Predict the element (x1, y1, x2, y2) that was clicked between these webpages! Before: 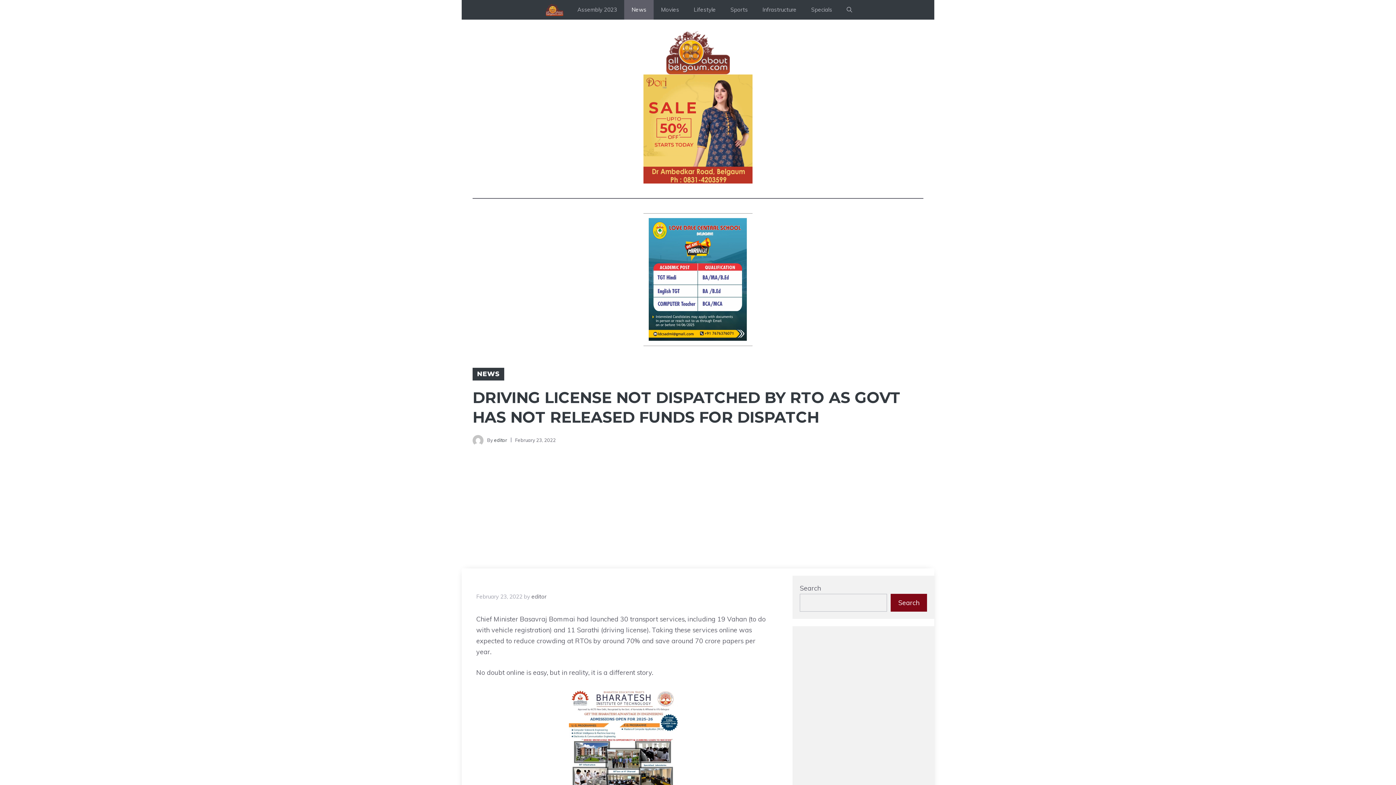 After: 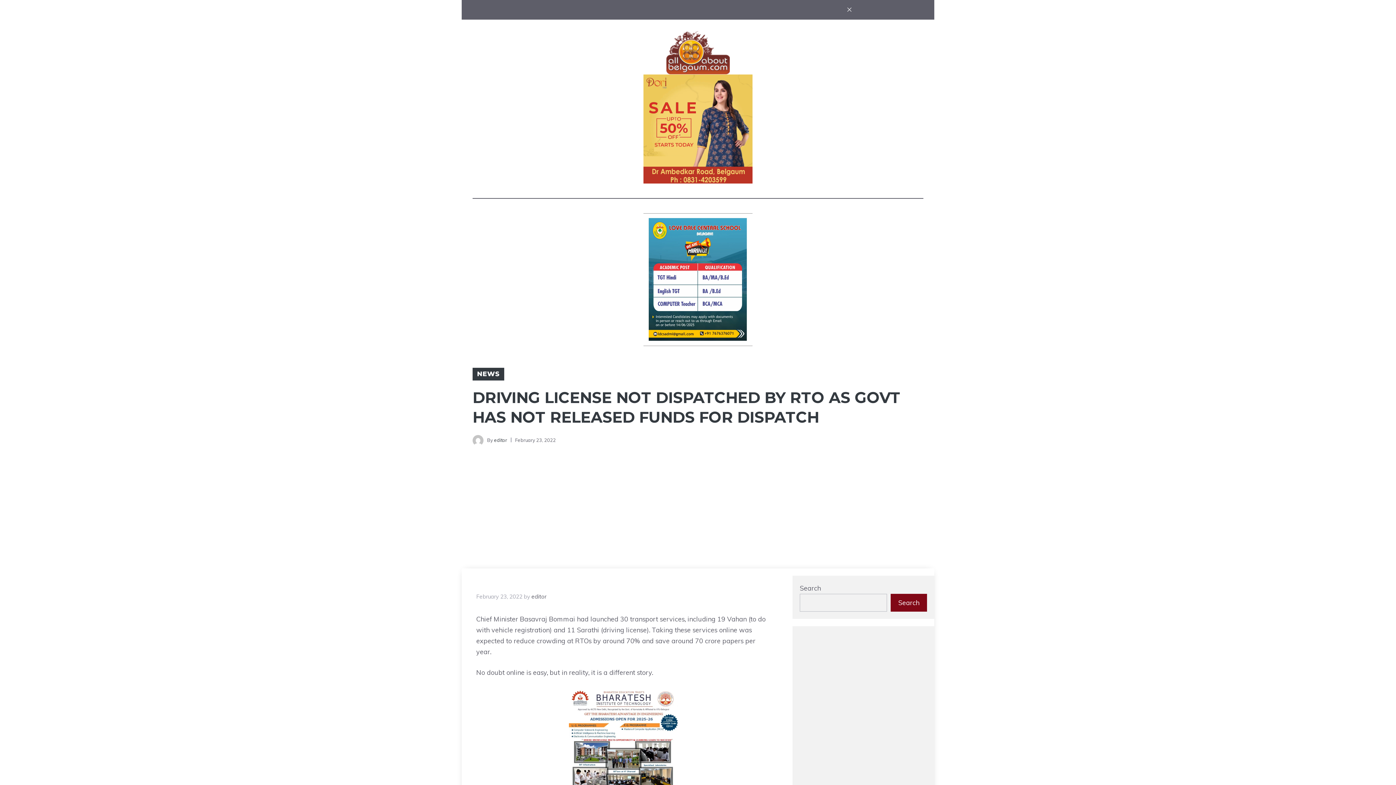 Action: label: Open Search Bar bbox: (839, 0, 859, 19)